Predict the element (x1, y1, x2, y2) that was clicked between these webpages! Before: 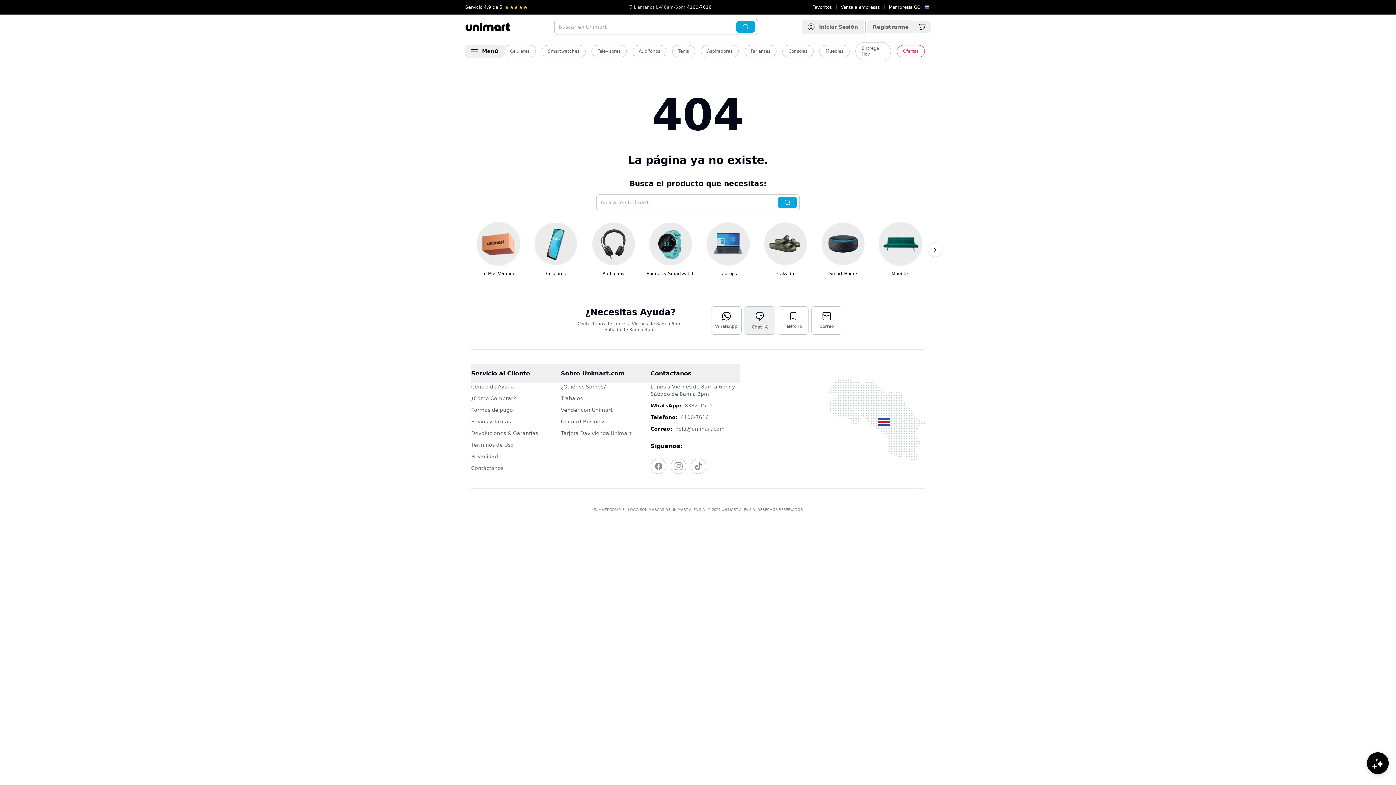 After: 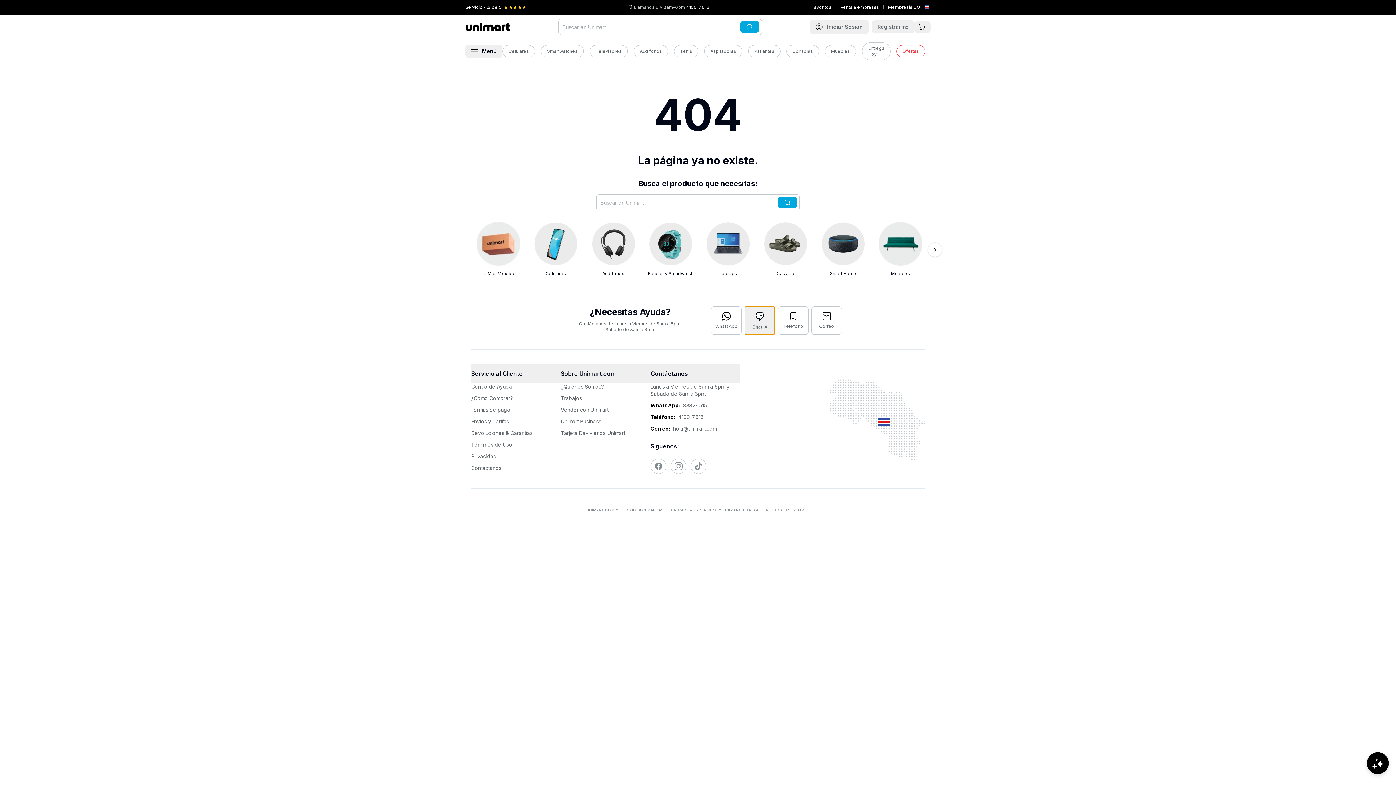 Action: bbox: (744, 306, 775, 334) label: Abrir chat con IA